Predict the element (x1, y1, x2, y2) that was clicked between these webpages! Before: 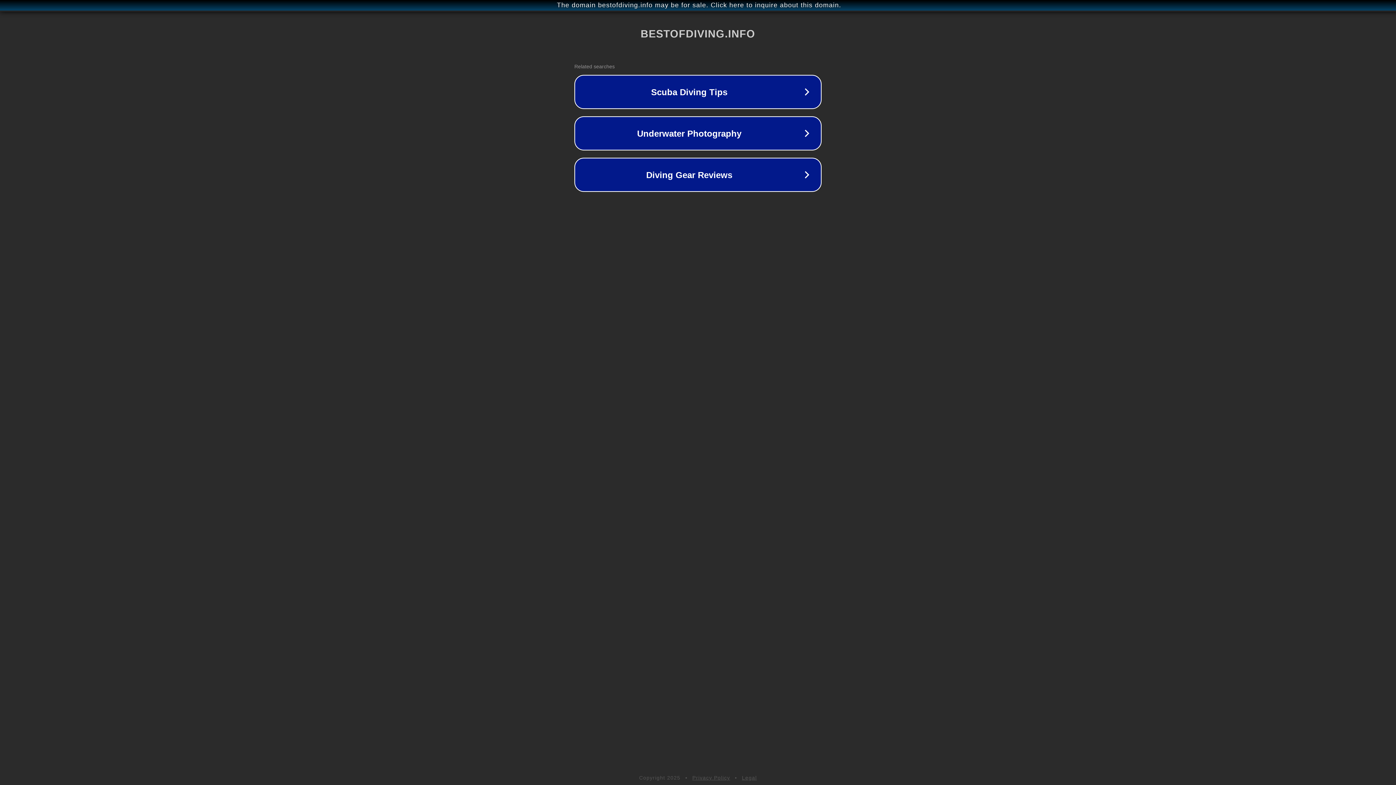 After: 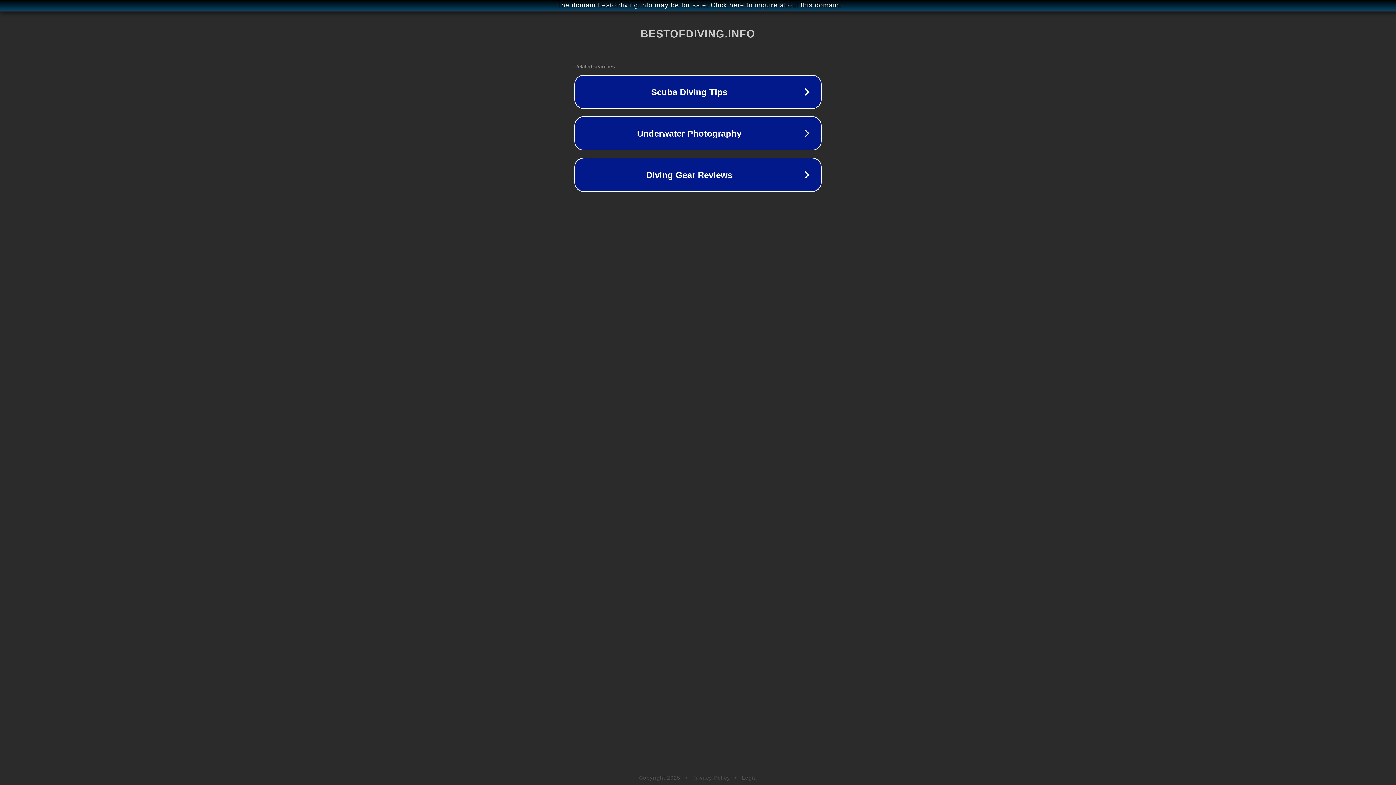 Action: bbox: (692, 775, 730, 781) label: Privacy Policy